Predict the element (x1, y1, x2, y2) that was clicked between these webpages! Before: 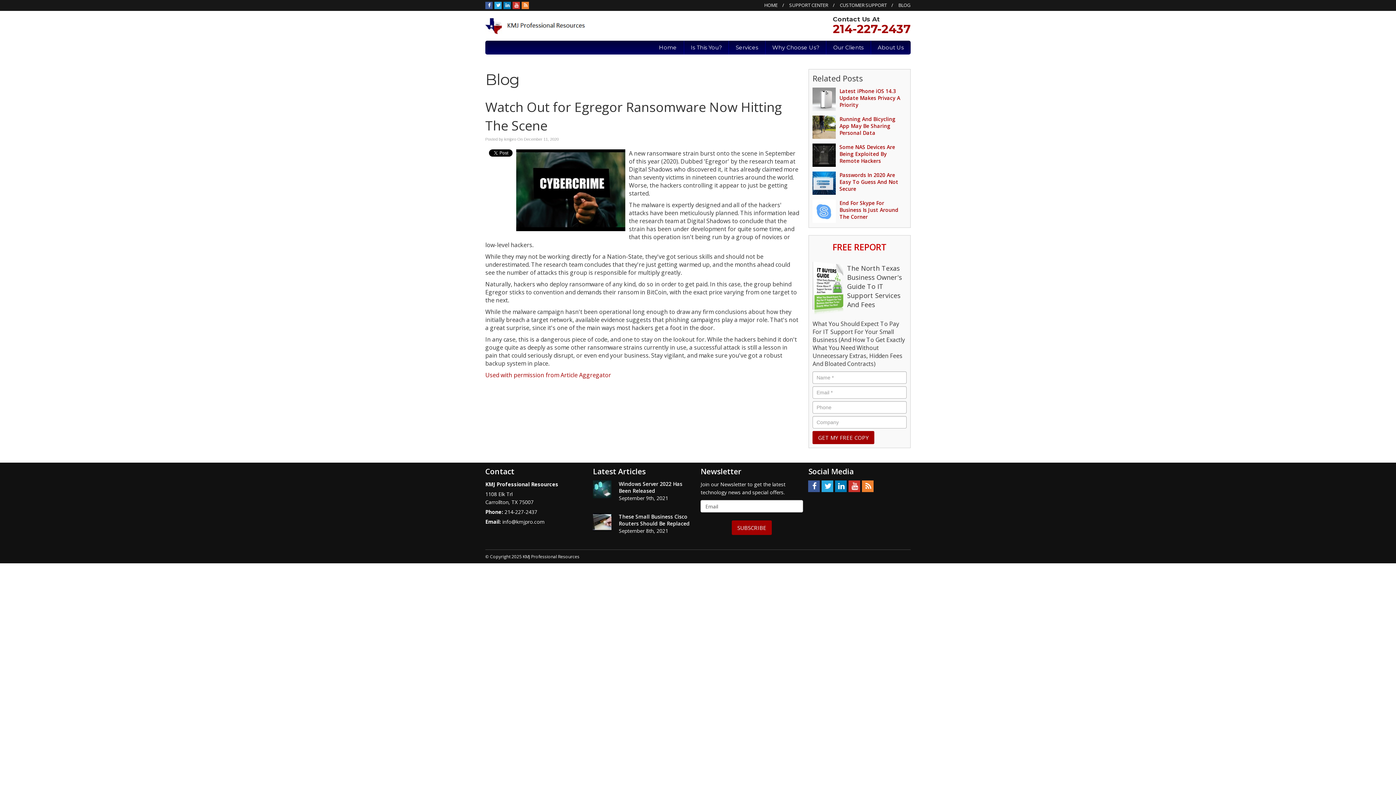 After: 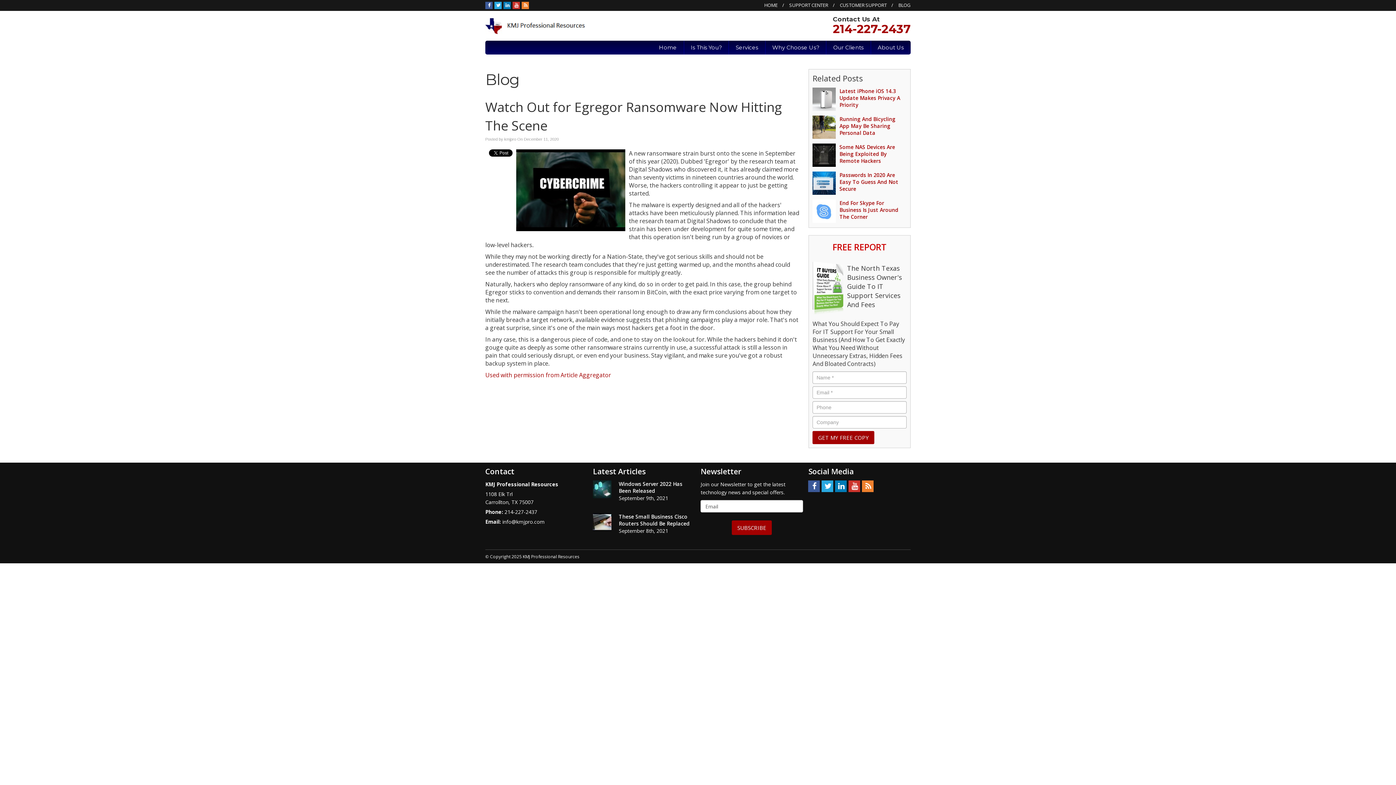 Action: bbox: (494, 4, 501, 6) label: Twitter